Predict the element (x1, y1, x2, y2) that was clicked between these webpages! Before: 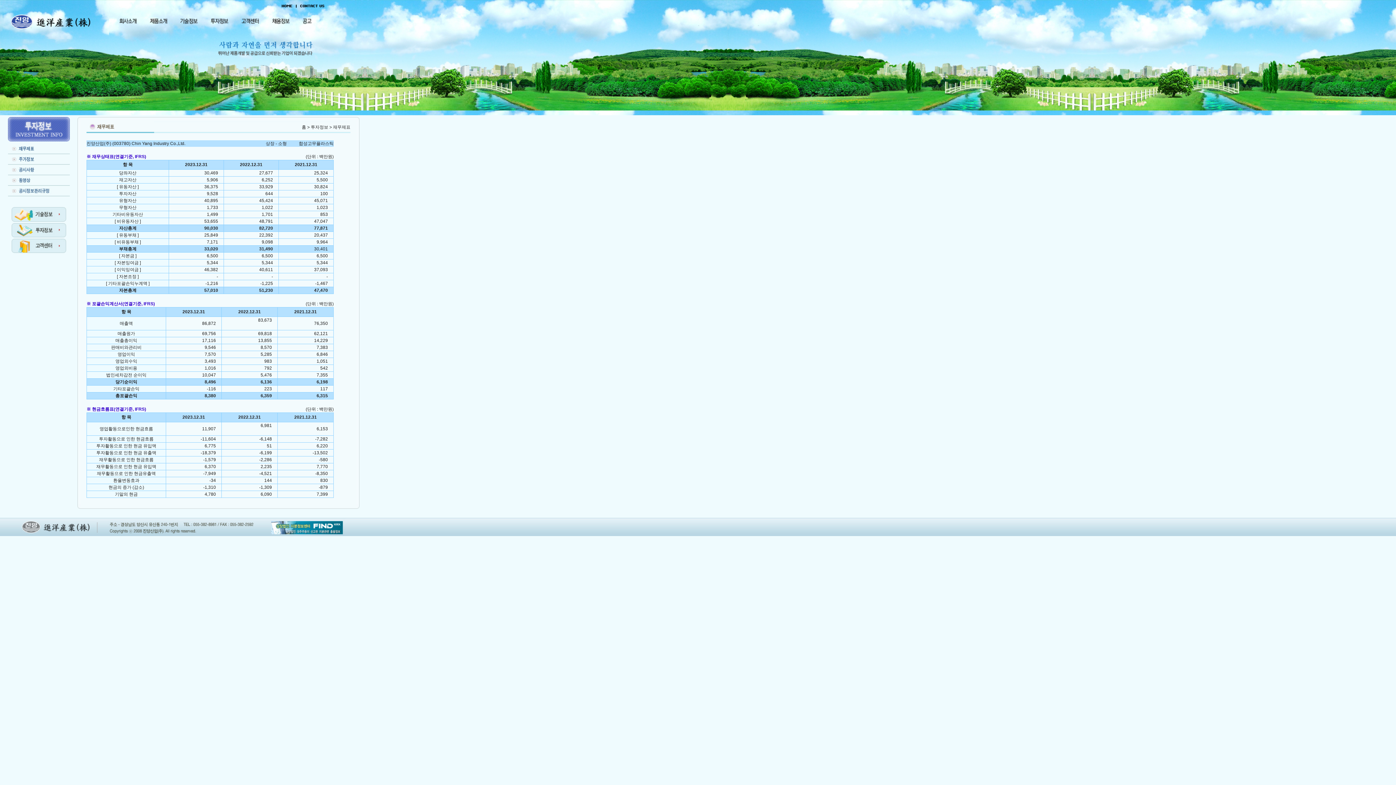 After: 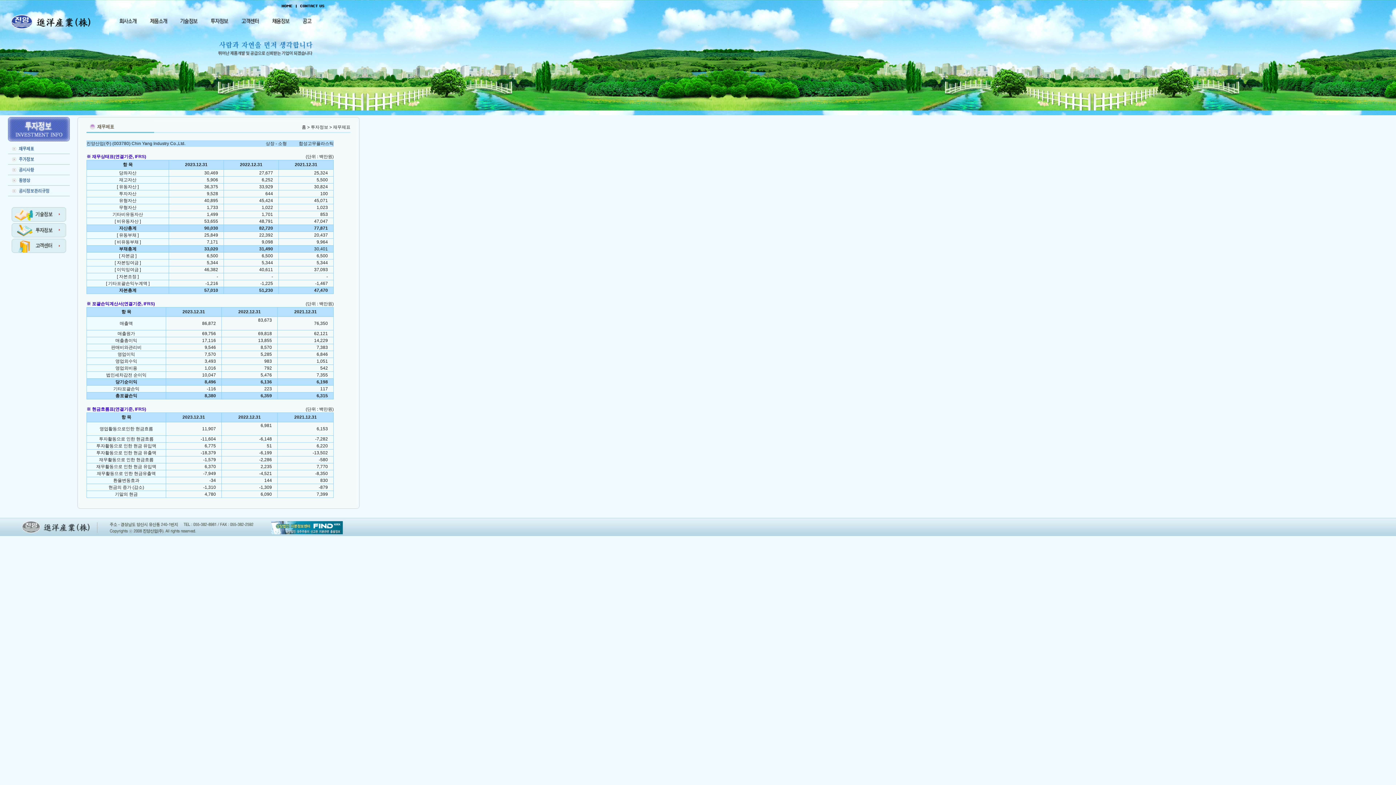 Action: bbox: (204, 18, 234, 24)